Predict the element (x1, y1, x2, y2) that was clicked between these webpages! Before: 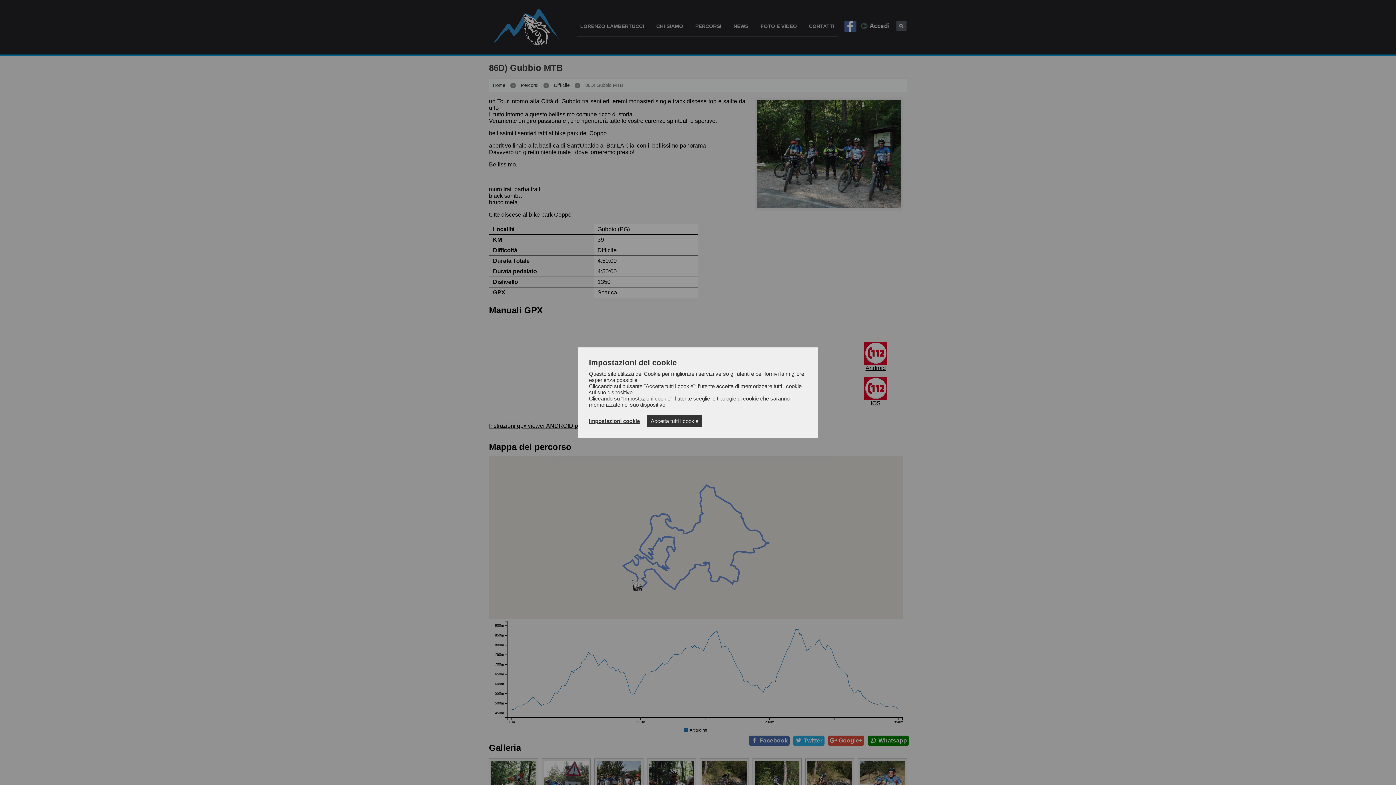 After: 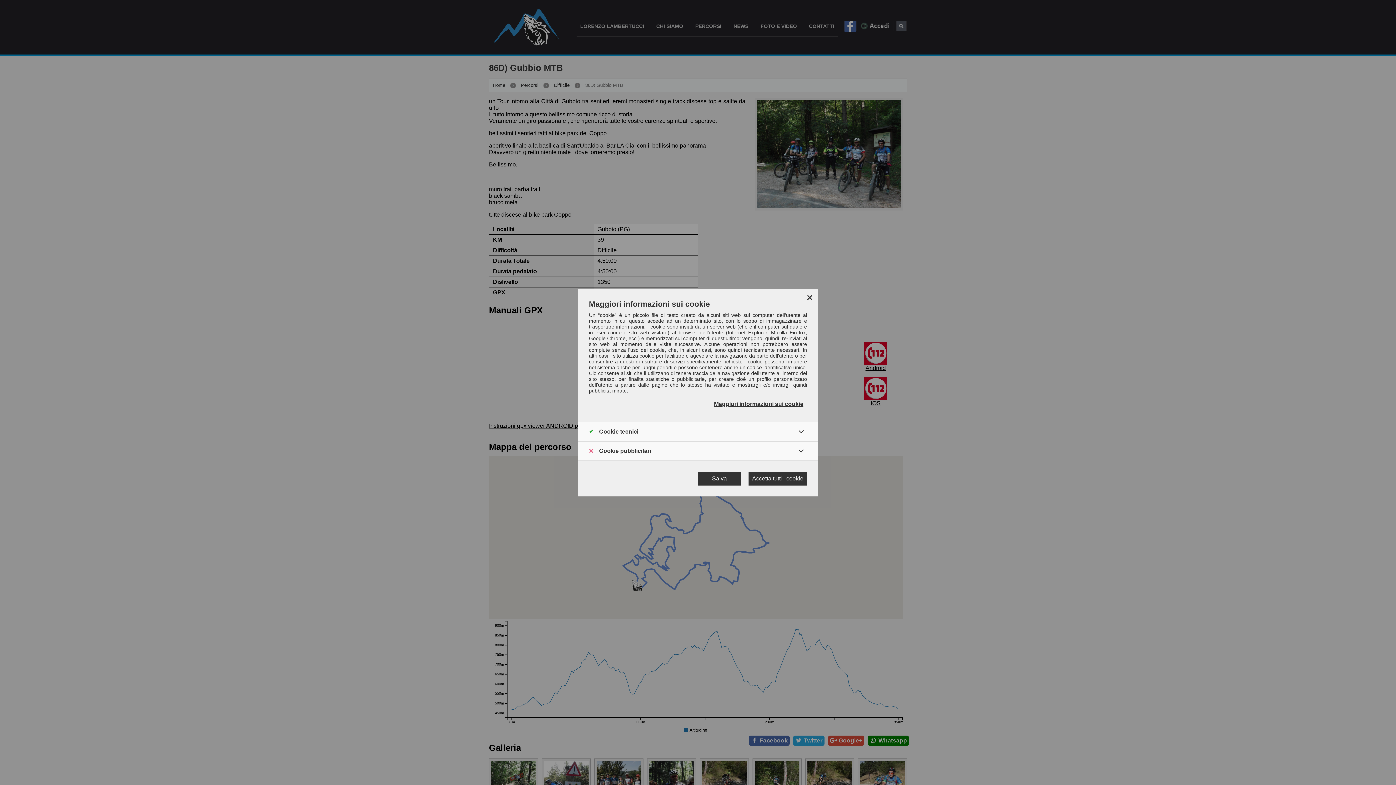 Action: label: Impostazioni cookie bbox: (589, 418, 640, 424)